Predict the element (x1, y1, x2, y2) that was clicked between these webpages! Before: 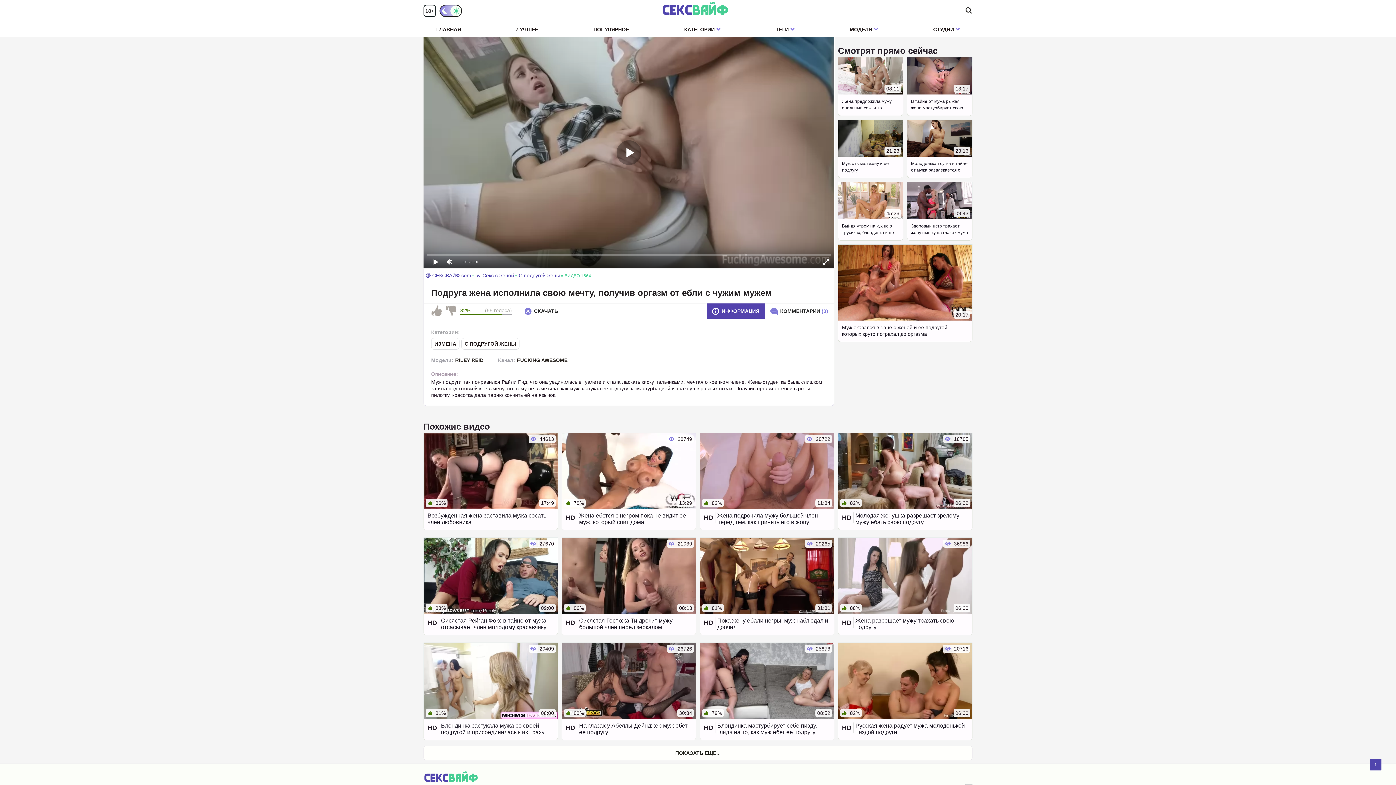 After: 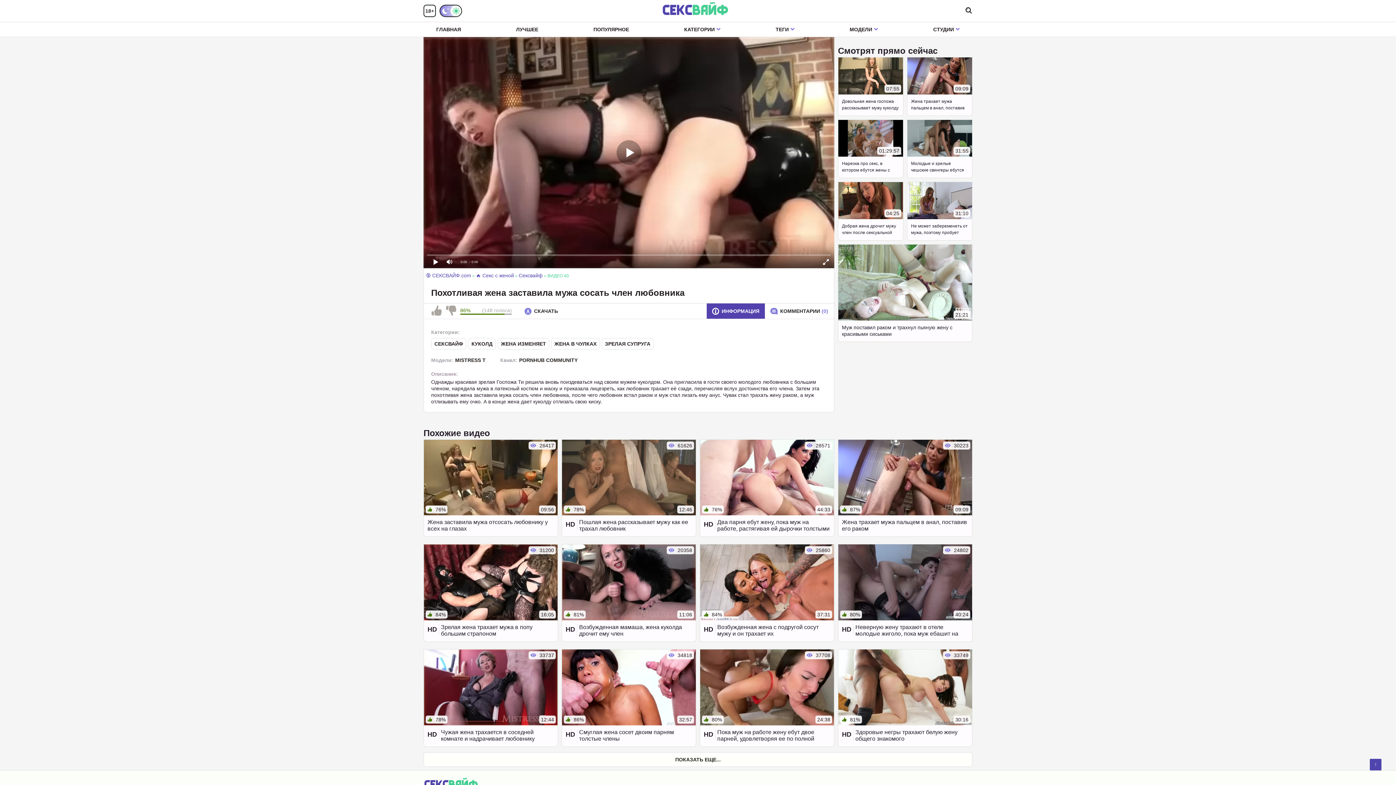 Action: label:  44613
 86%
17:49

Возбужденная жена заставила мужа сосать член любовника bbox: (423, 432, 558, 530)